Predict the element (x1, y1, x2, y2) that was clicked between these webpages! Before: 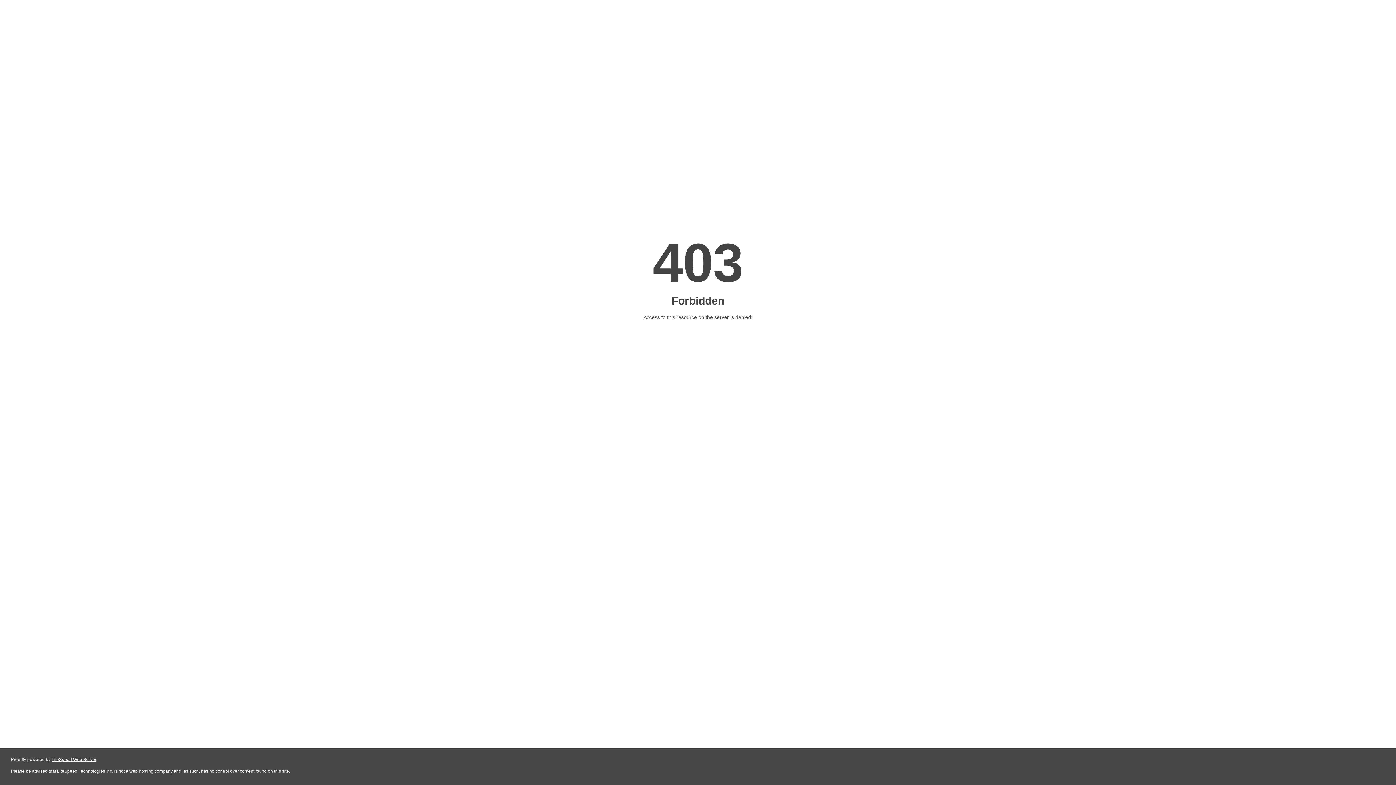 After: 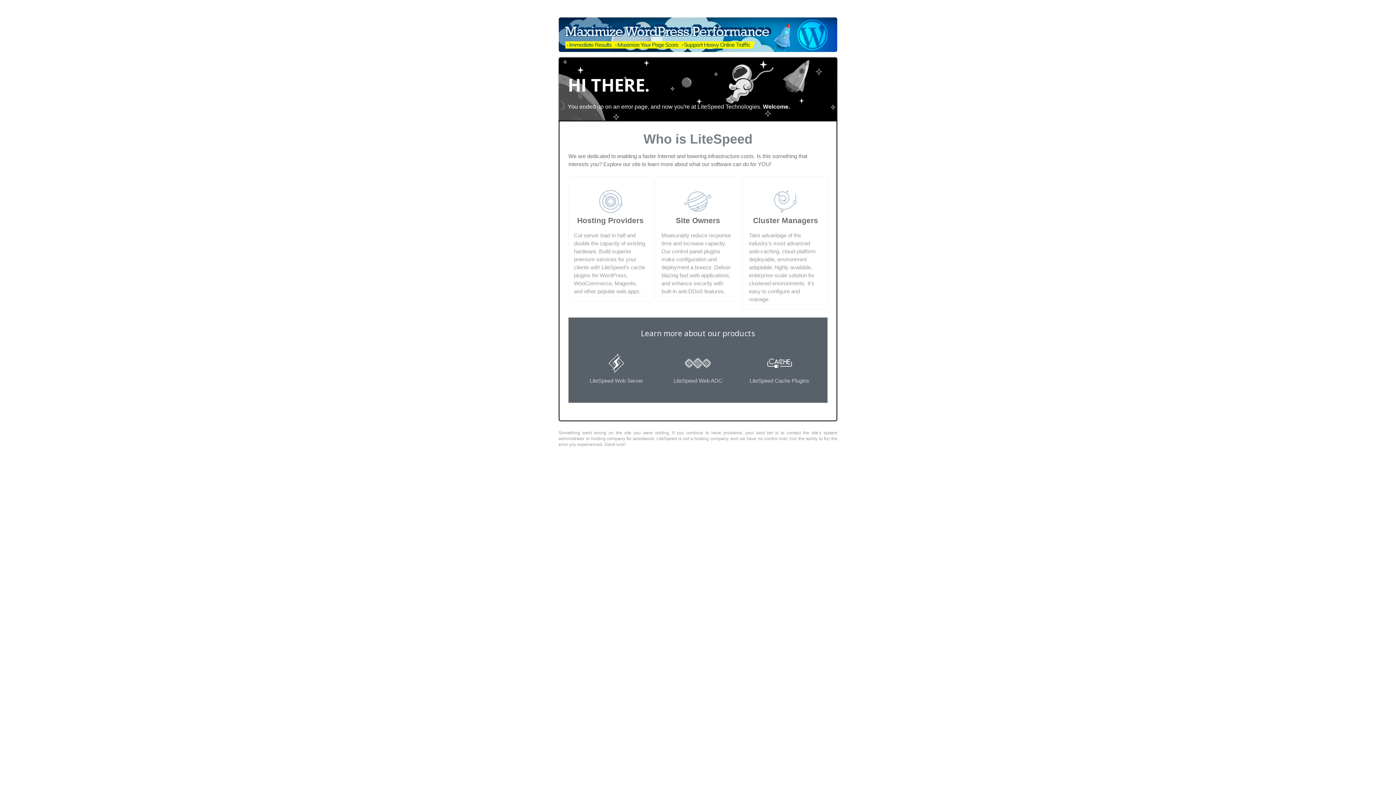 Action: label: LiteSpeed Web Server bbox: (51, 757, 96, 762)